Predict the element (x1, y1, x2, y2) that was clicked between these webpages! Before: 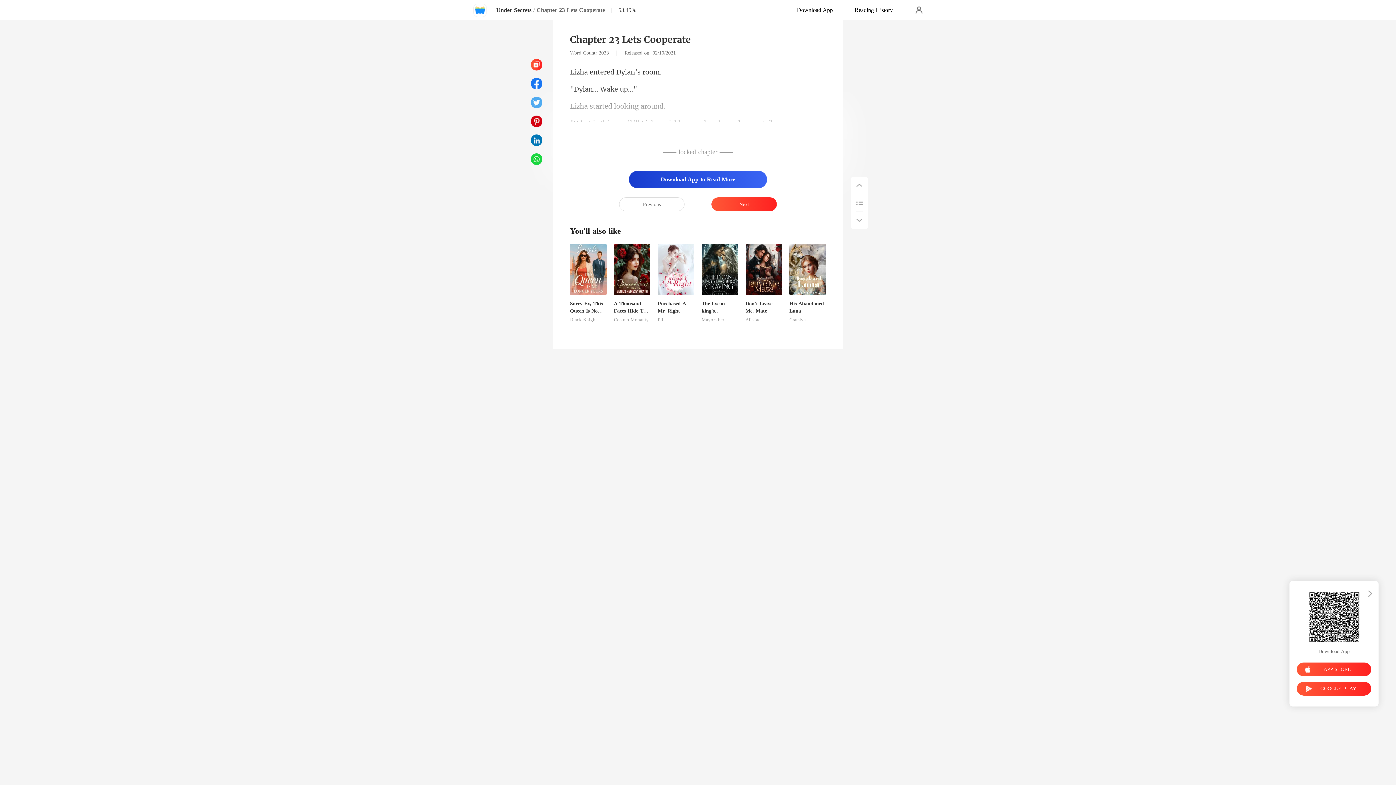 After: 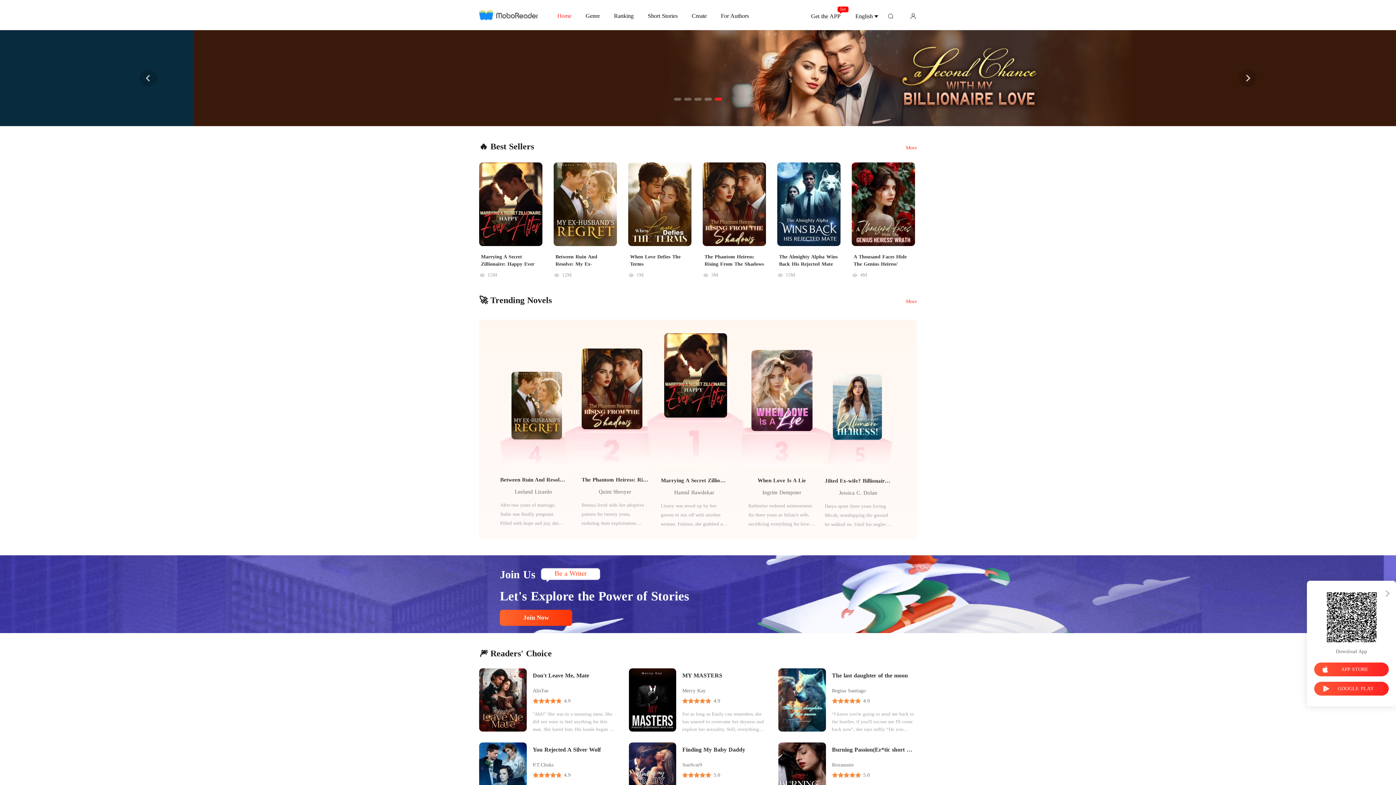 Action: bbox: (461, 3, 496, 16)